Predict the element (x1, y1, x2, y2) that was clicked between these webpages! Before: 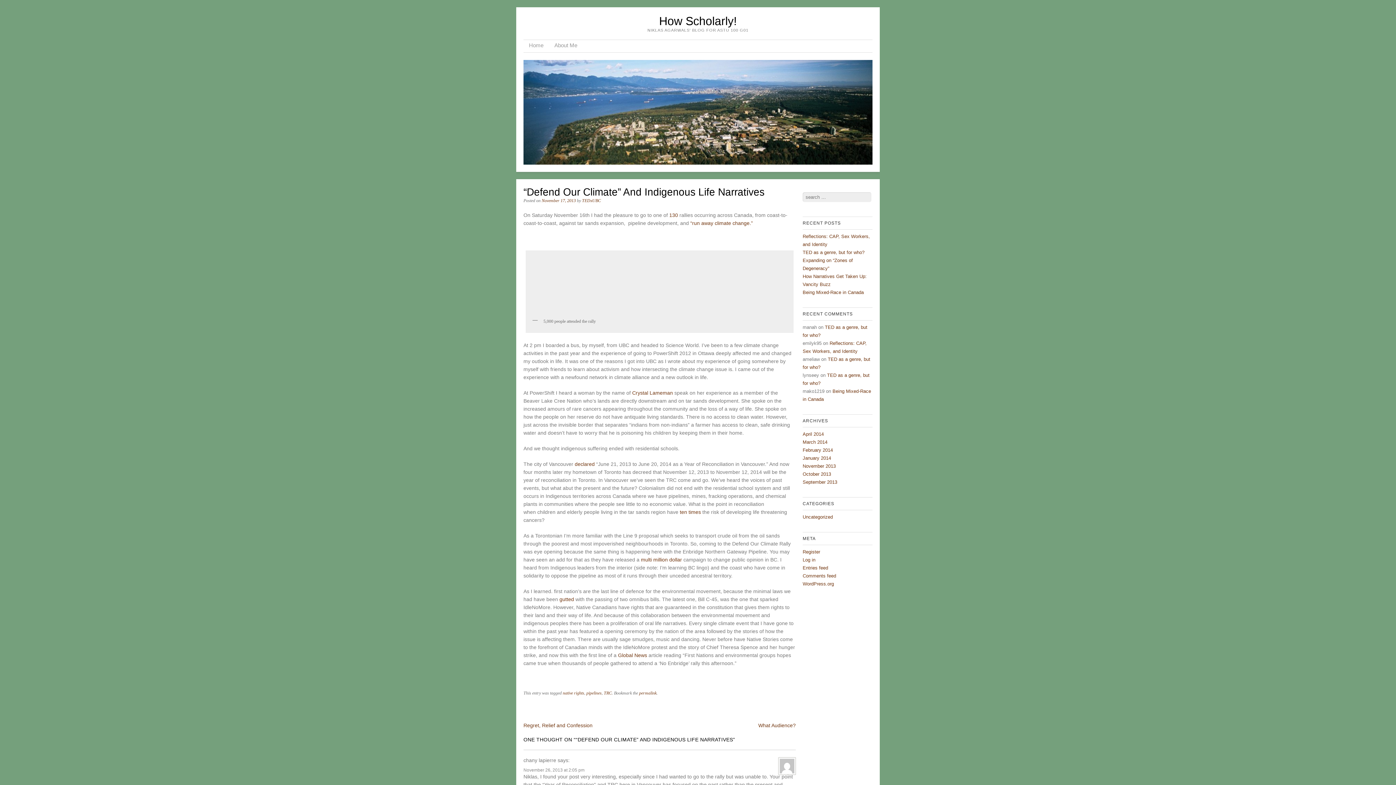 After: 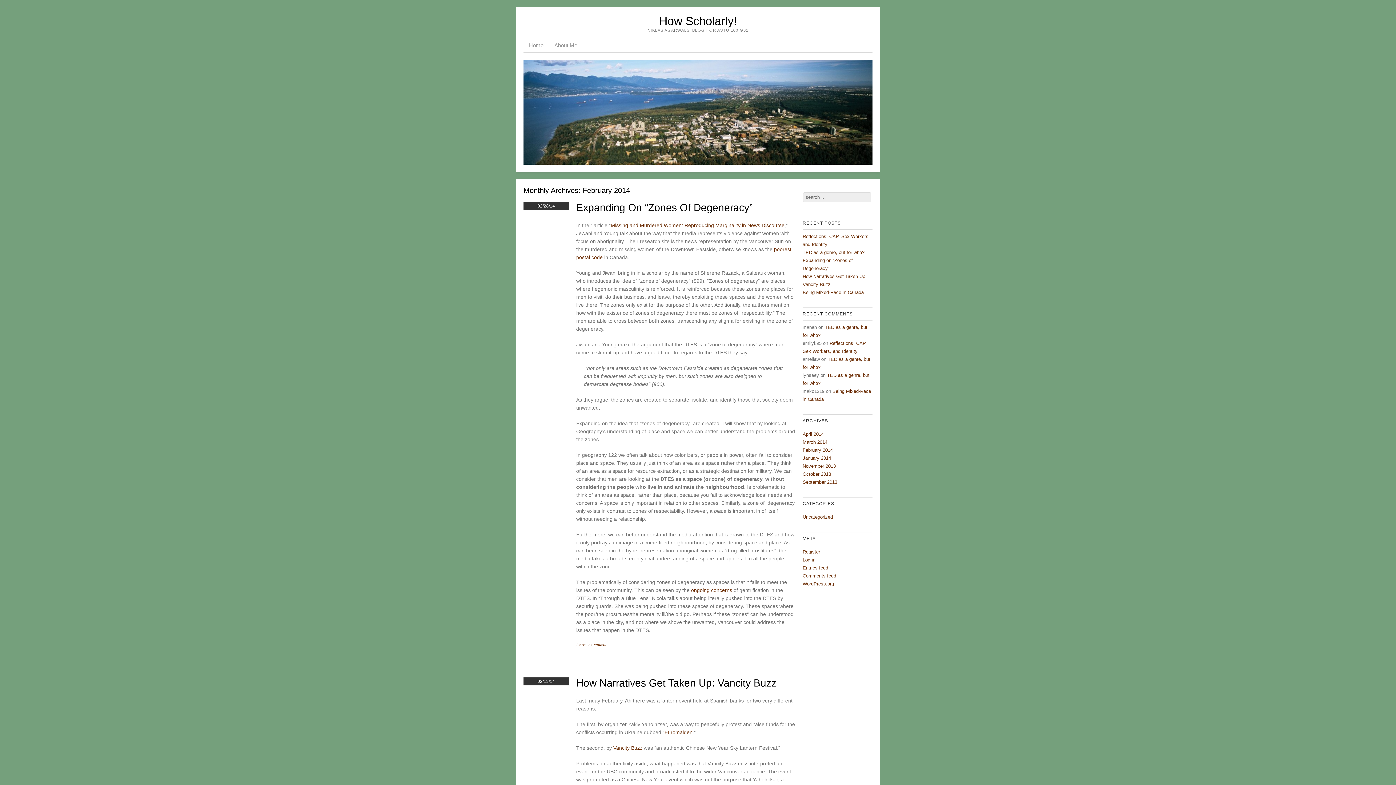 Action: label: February 2014 bbox: (802, 447, 833, 453)